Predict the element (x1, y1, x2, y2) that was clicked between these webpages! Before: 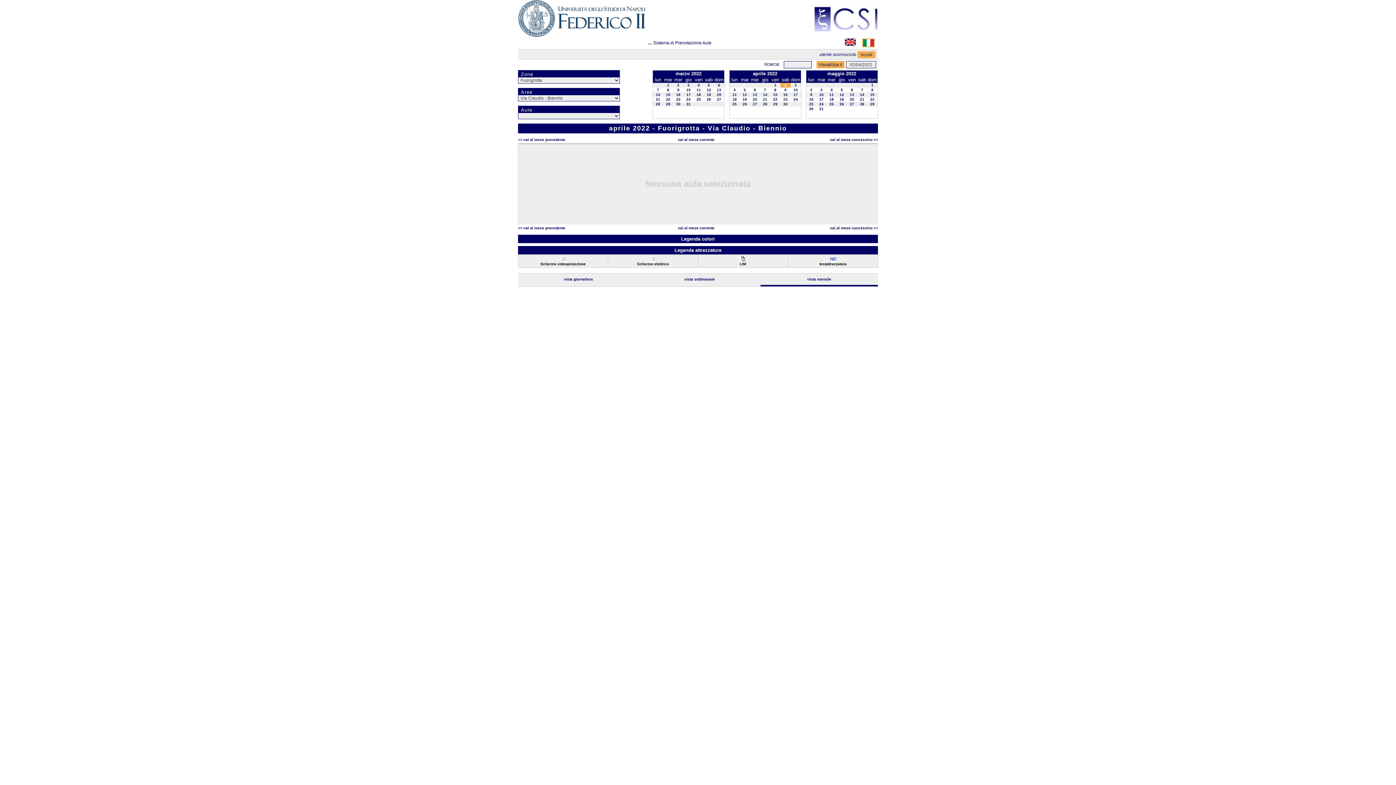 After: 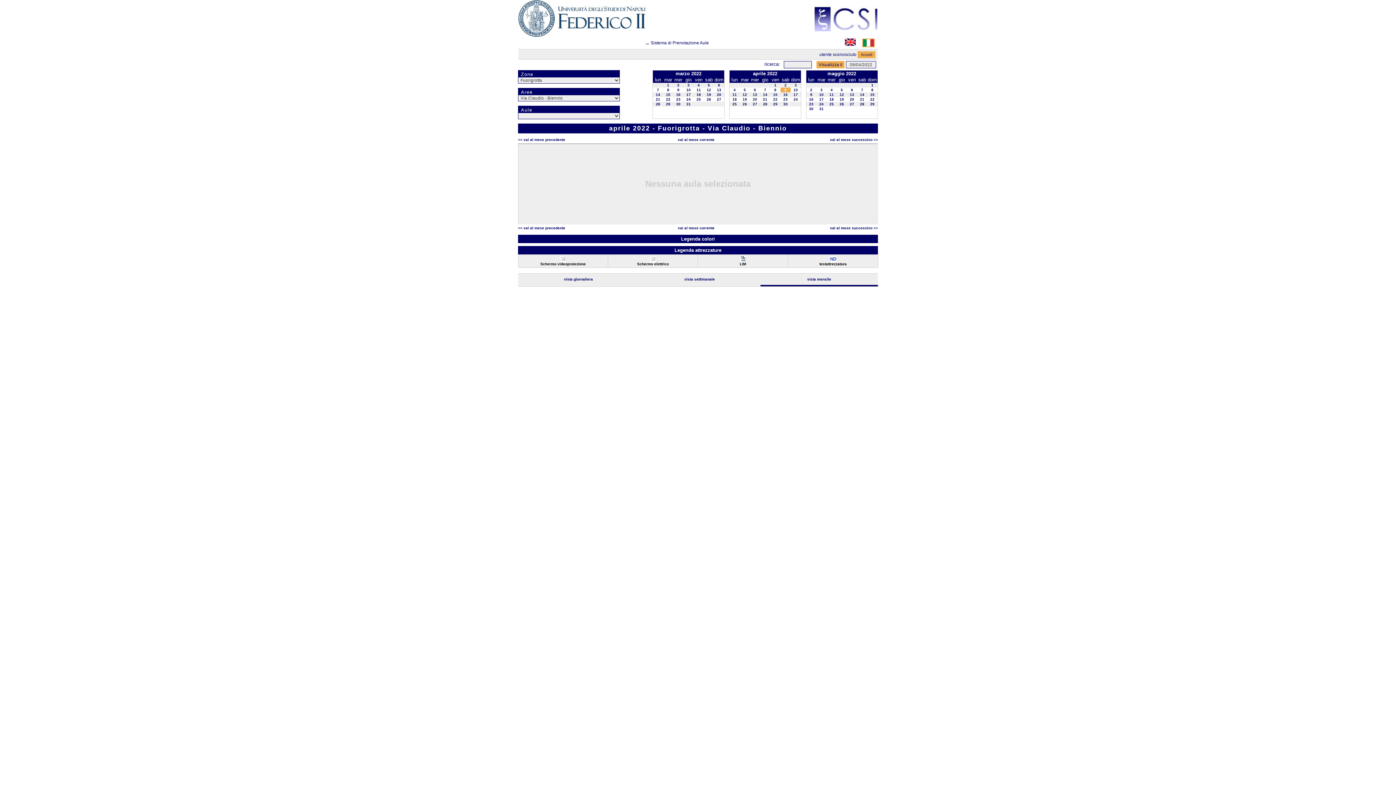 Action: label: 9 bbox: (784, 88, 786, 92)